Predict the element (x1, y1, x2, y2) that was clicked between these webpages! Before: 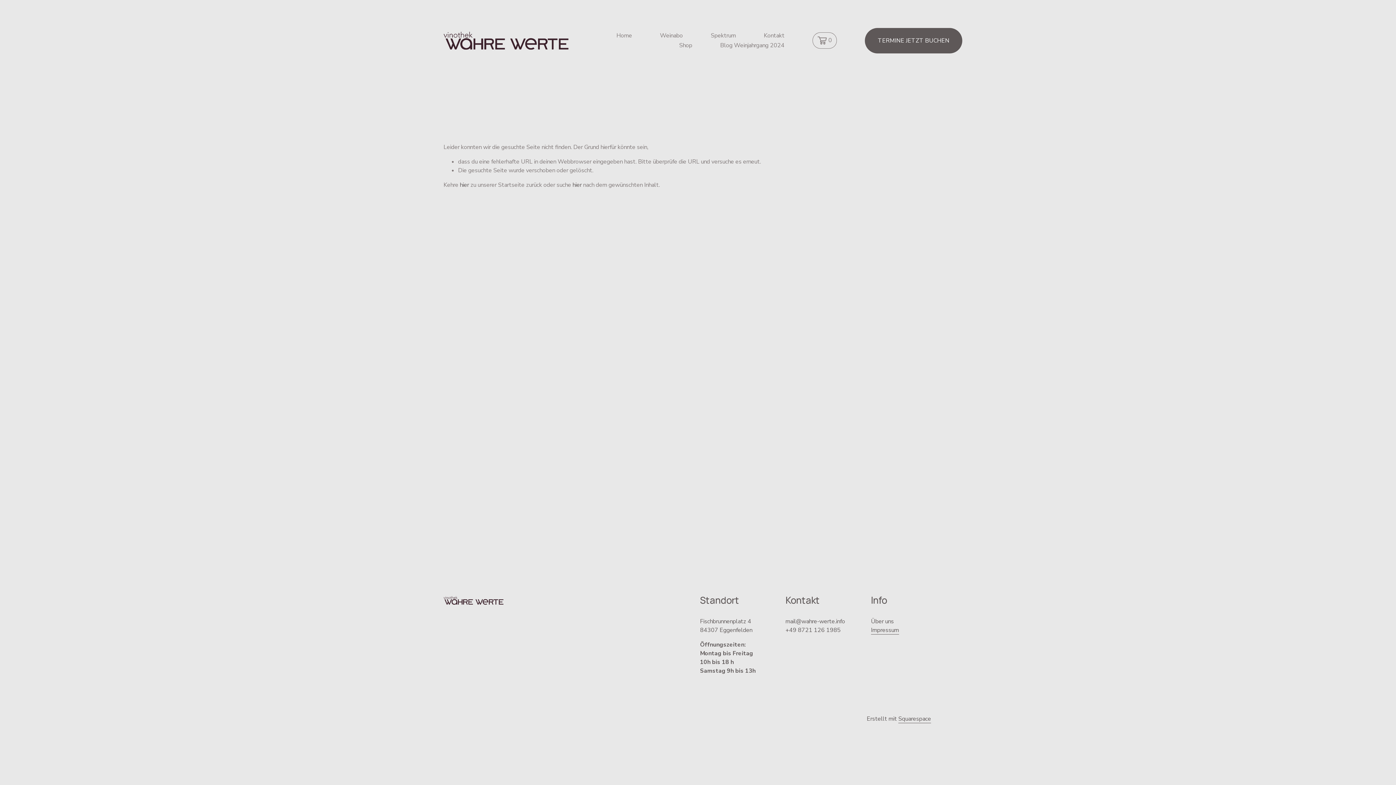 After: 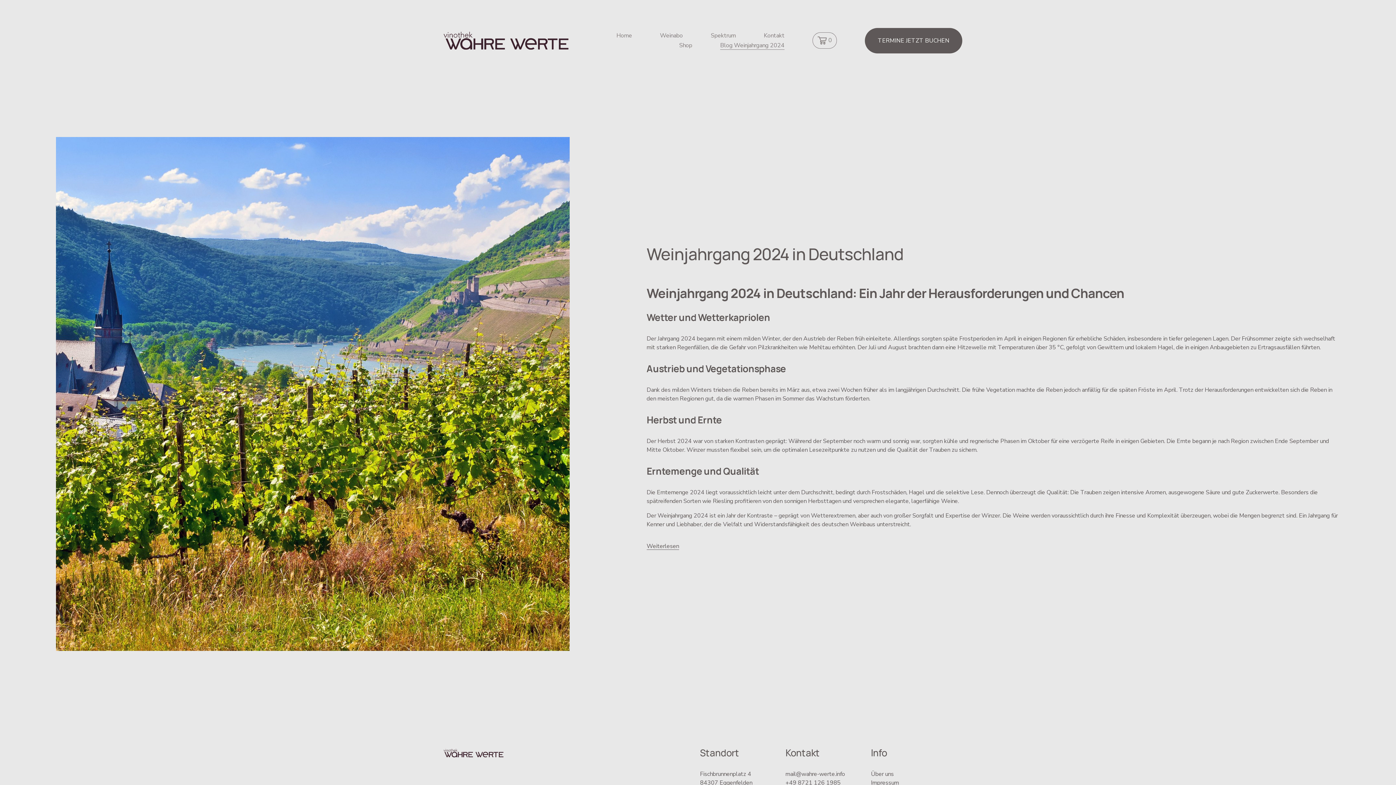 Action: label: Blog Weinjahrgang 2024 bbox: (720, 40, 784, 50)